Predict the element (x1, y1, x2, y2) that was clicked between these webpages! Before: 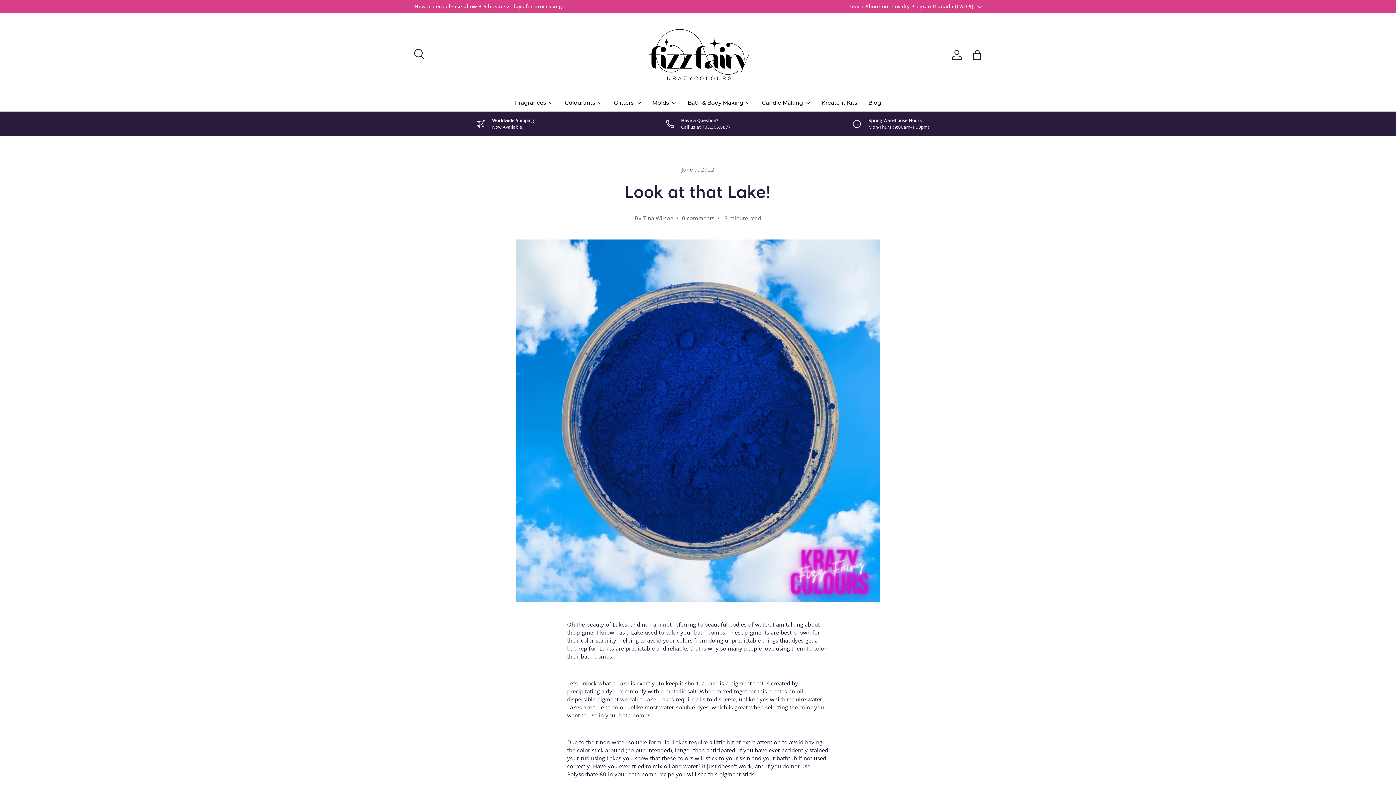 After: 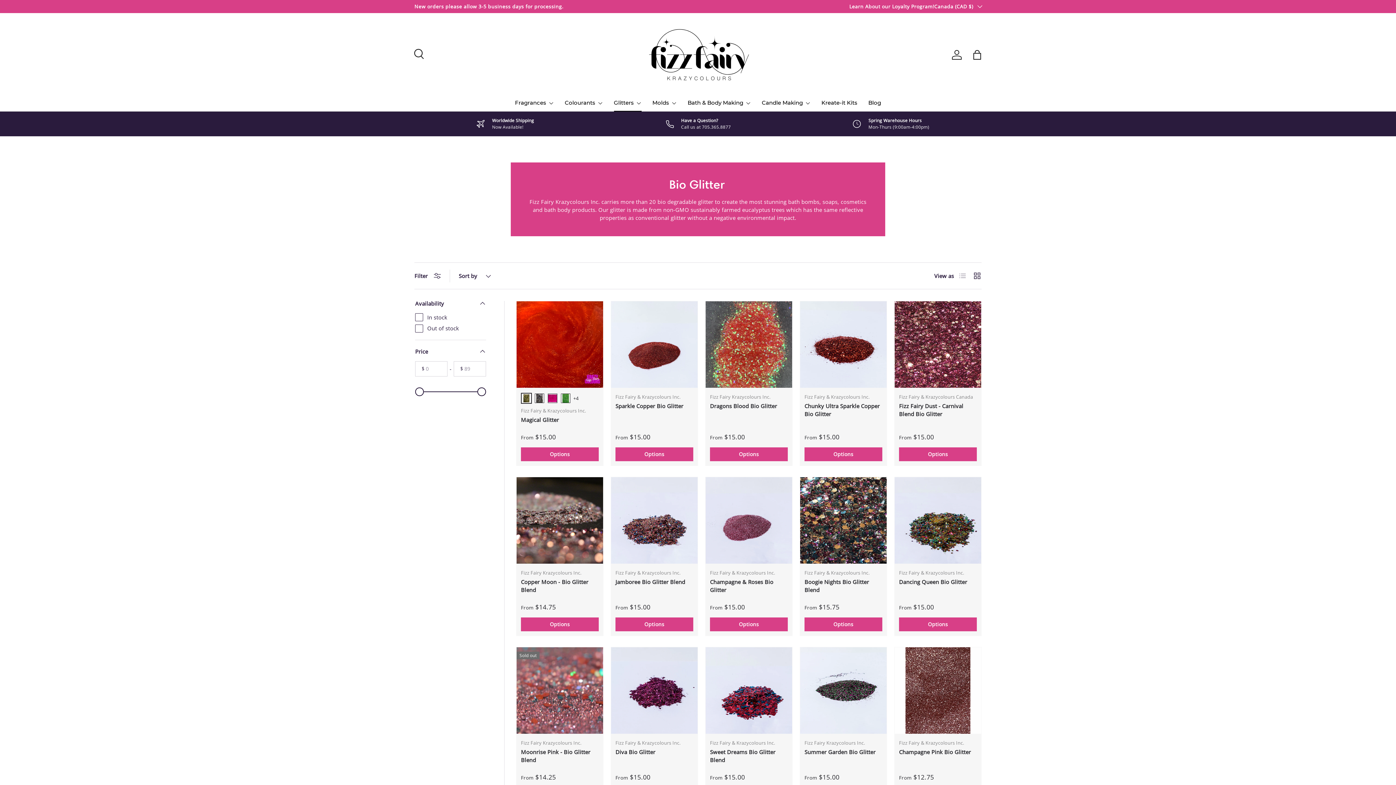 Action: bbox: (614, 94, 641, 111) label: Glitters